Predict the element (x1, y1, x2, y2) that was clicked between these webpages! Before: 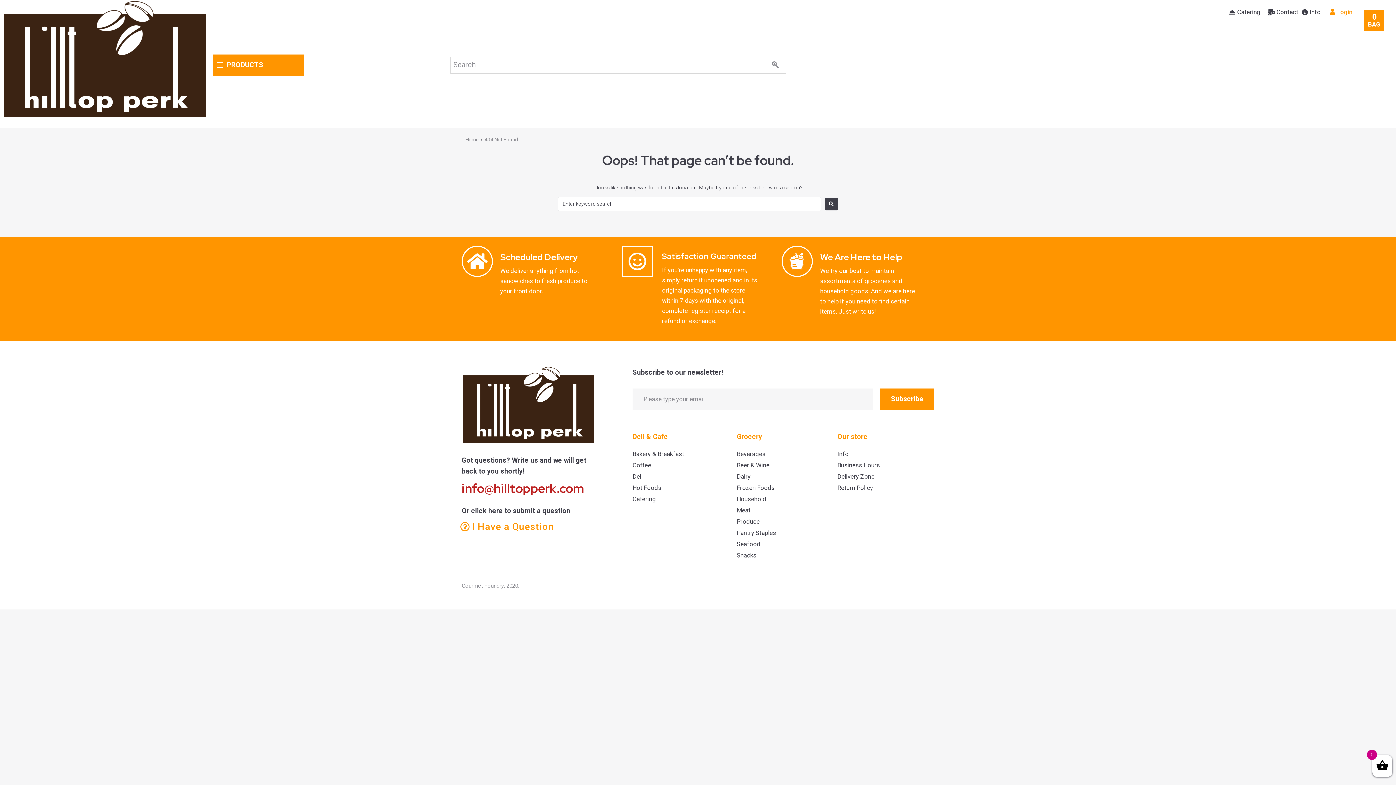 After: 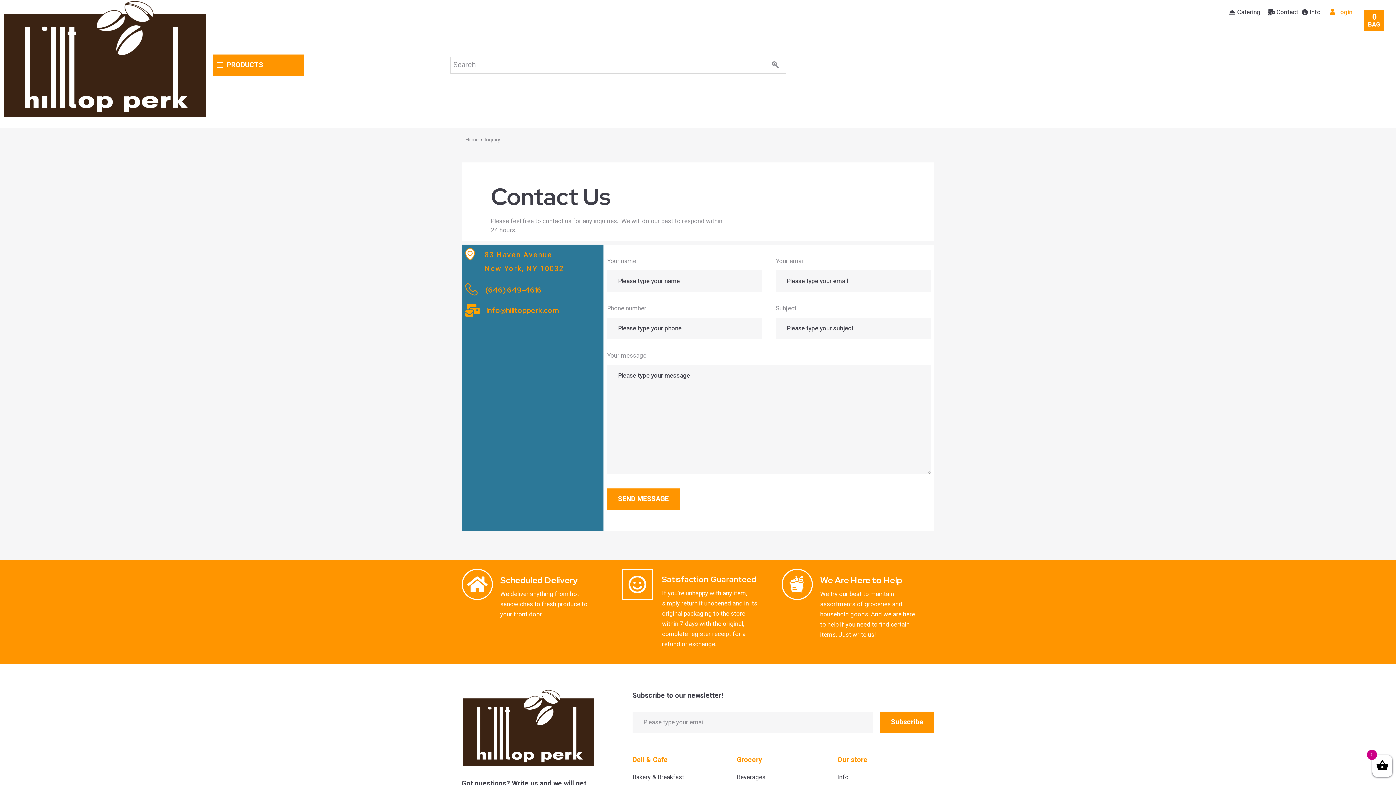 Action: label: Contact bbox: (1267, 9, 1298, 15)